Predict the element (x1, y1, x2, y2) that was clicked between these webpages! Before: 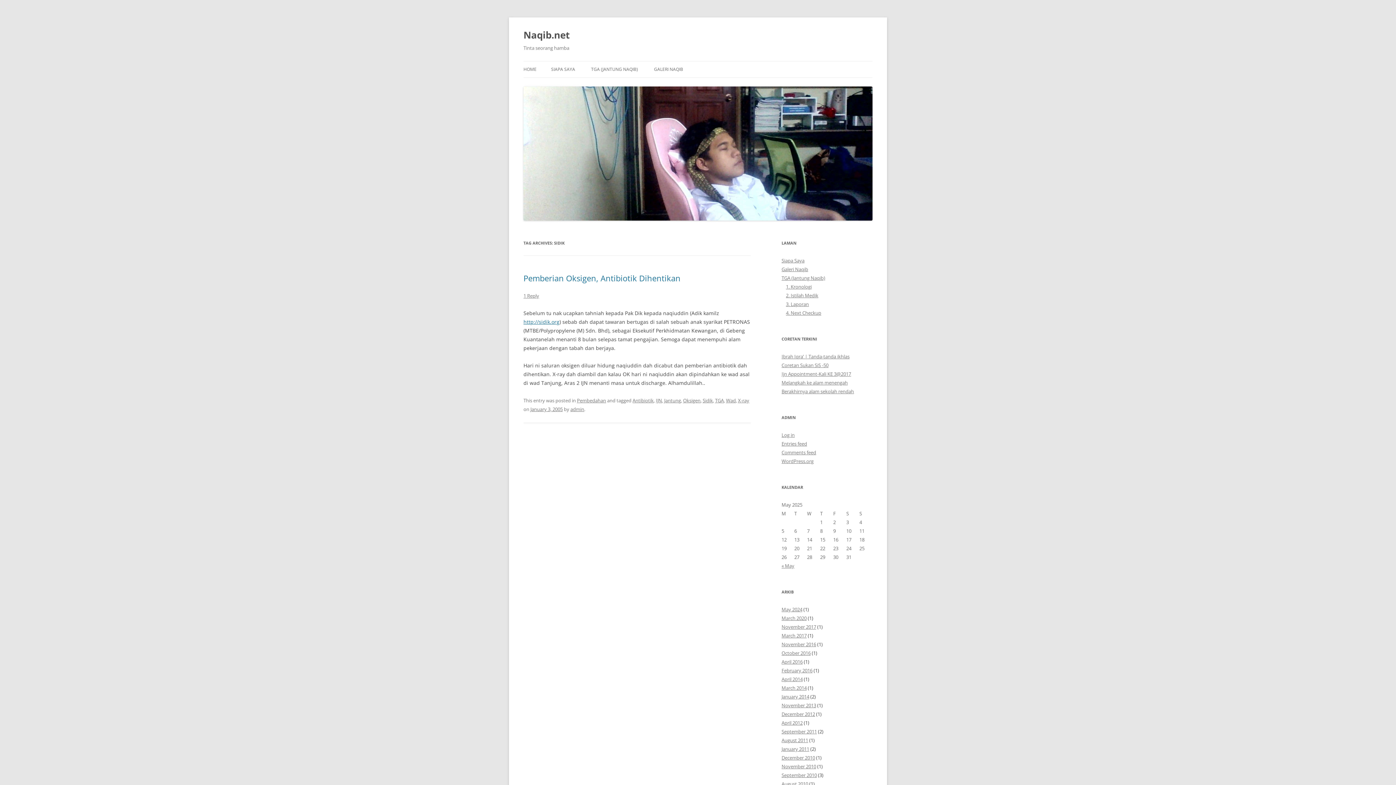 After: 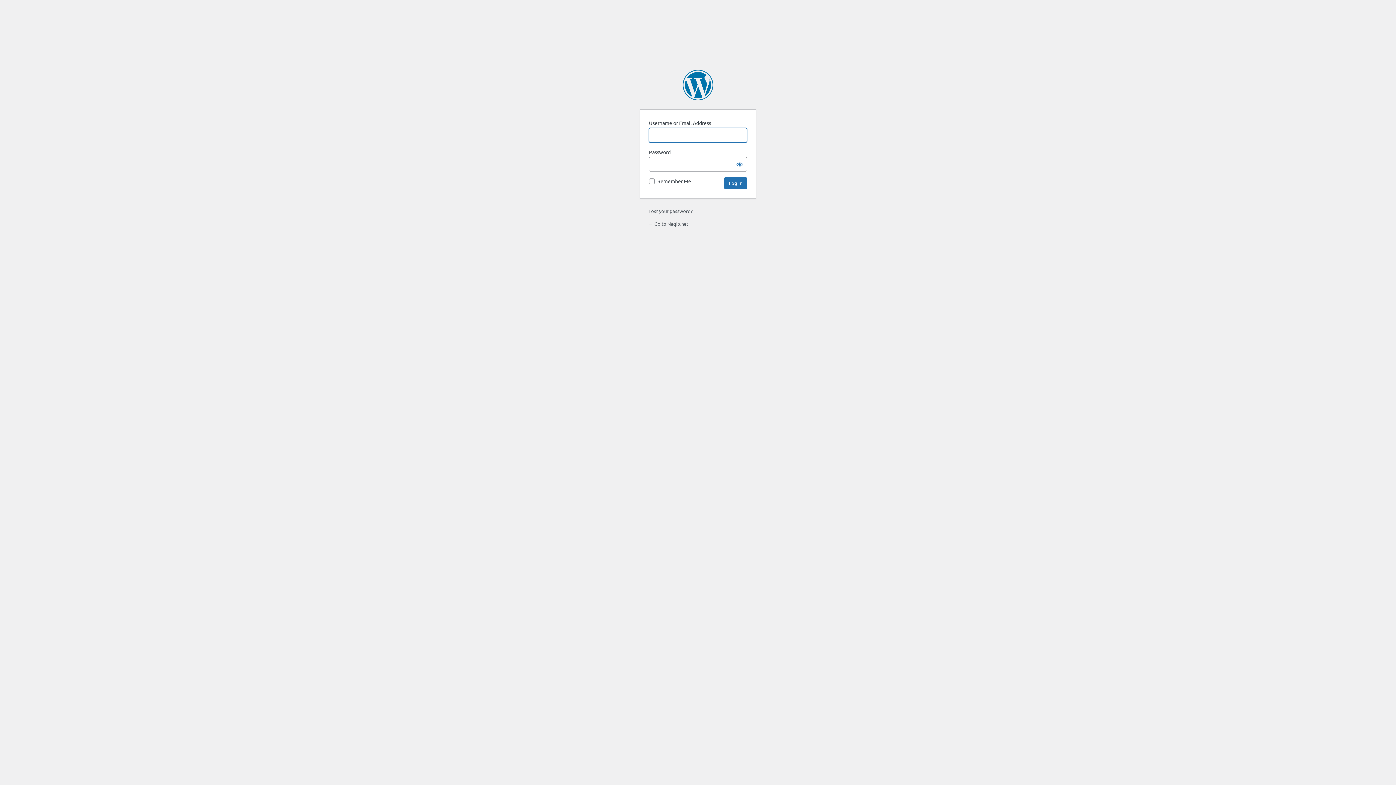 Action: label: Log in bbox: (781, 432, 794, 438)